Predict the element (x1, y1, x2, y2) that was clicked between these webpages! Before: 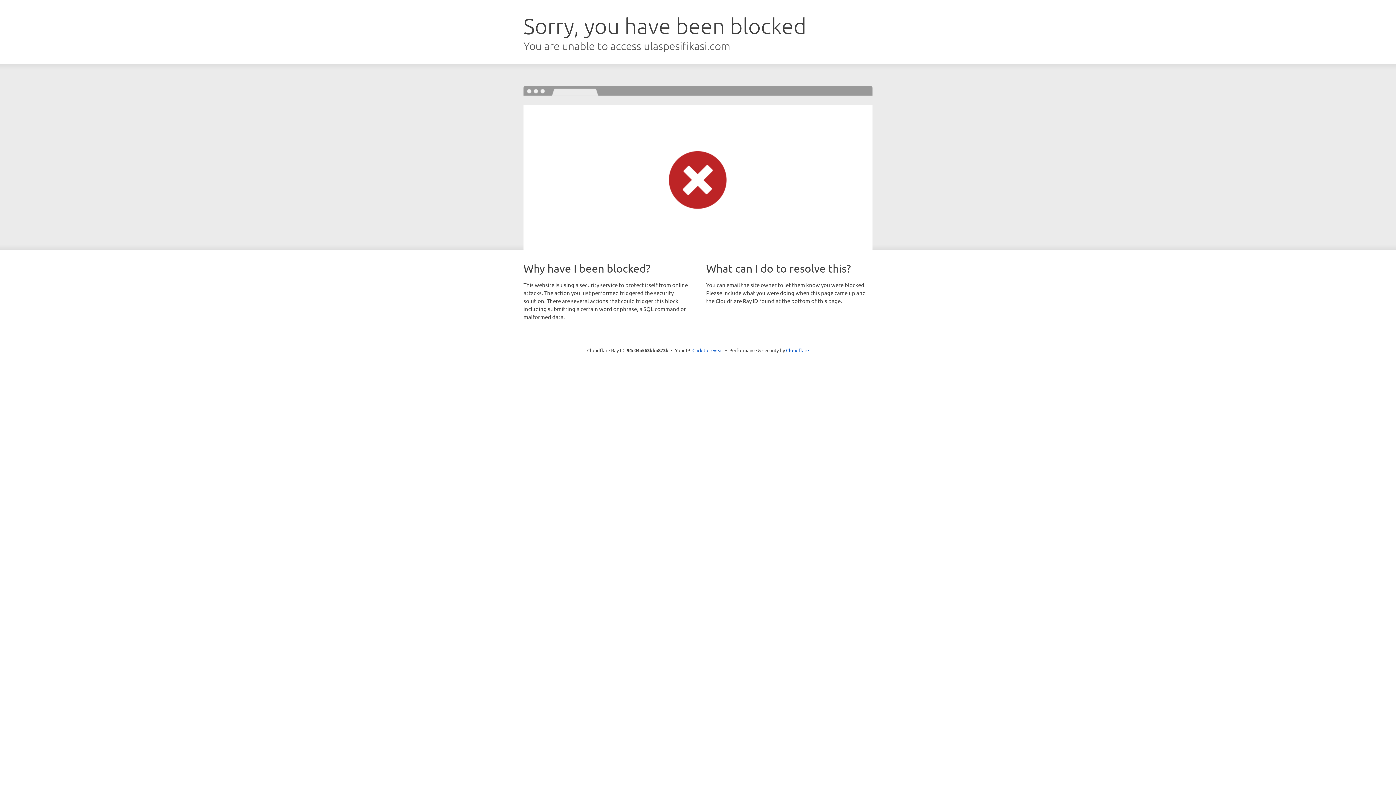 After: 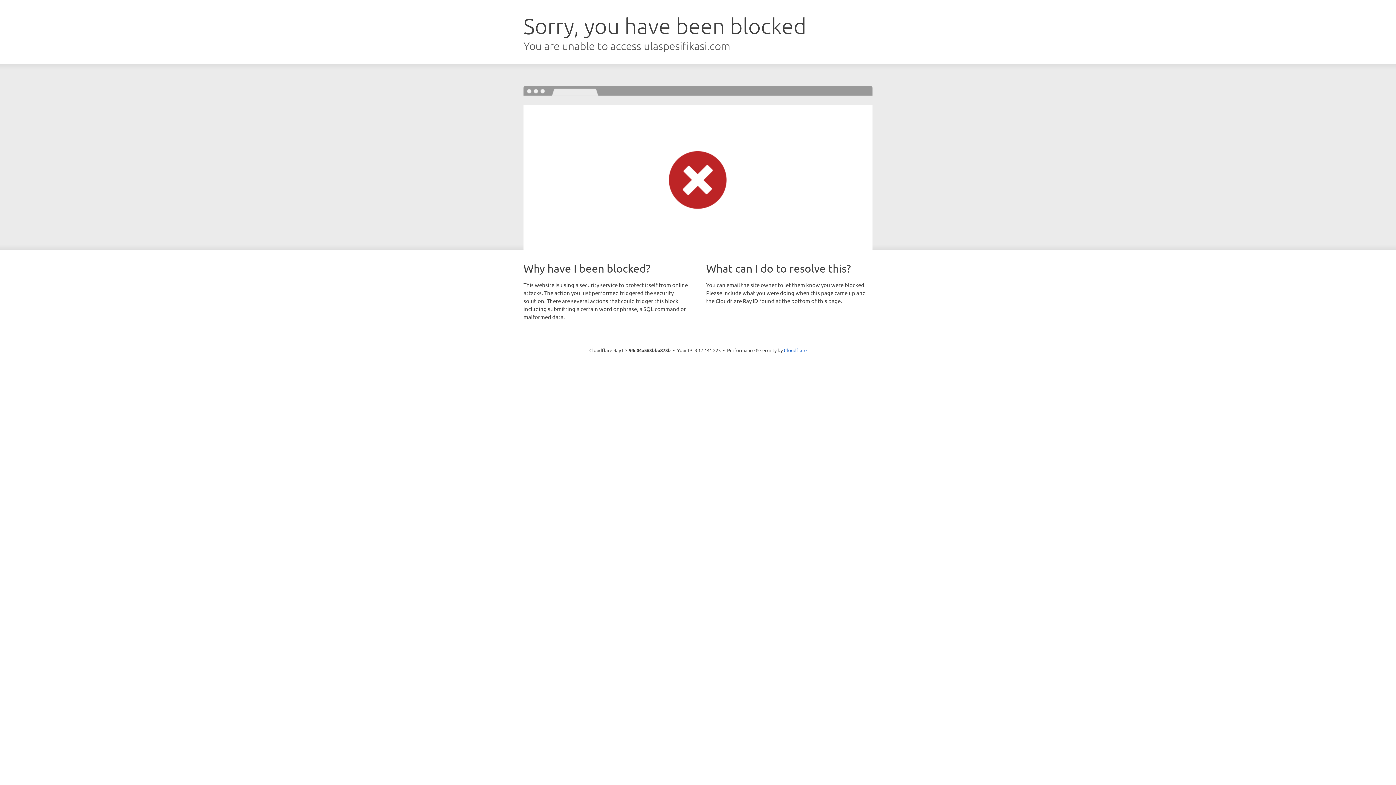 Action: bbox: (692, 346, 723, 353) label: Click to reveal